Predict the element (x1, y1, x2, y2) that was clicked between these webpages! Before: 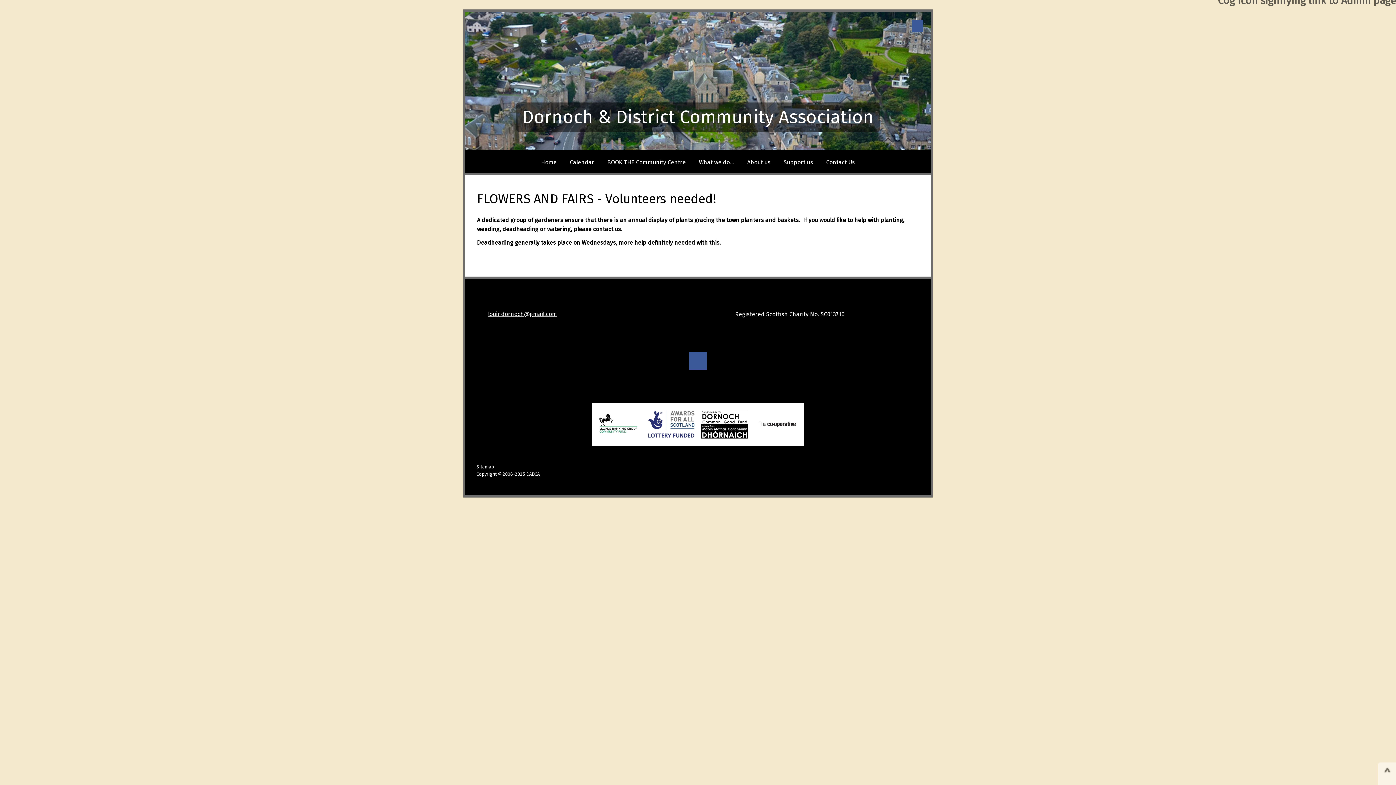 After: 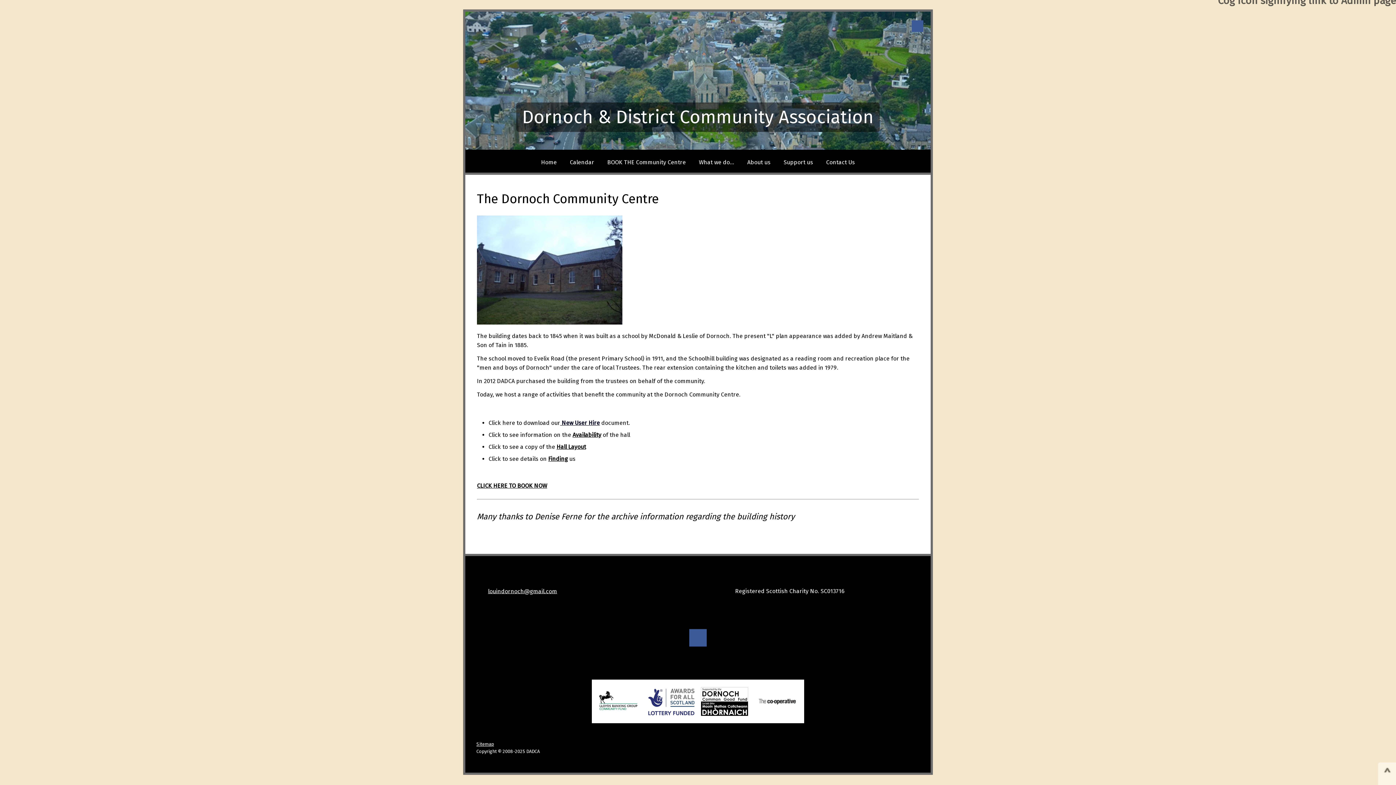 Action: bbox: (601, 152, 691, 172) label: BOOK THE Community Centre